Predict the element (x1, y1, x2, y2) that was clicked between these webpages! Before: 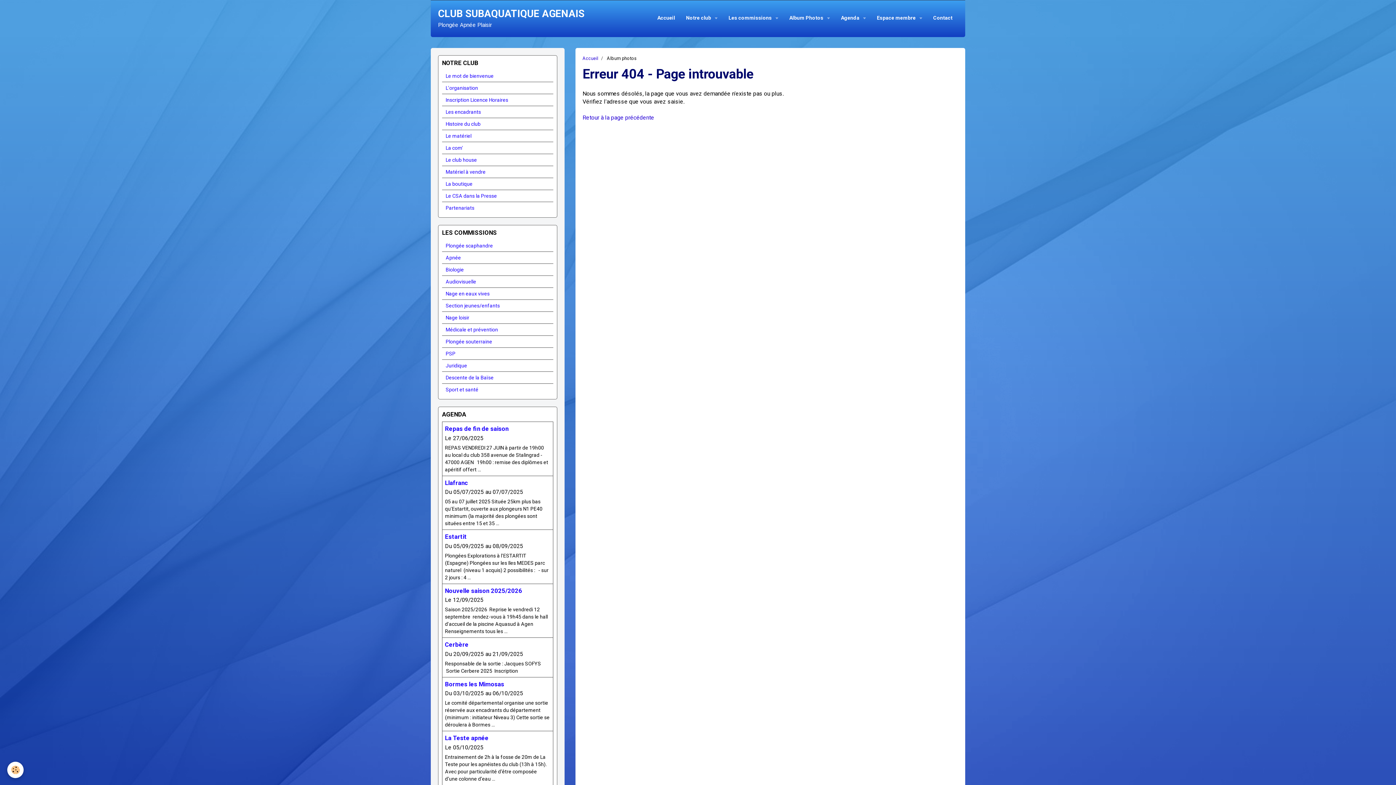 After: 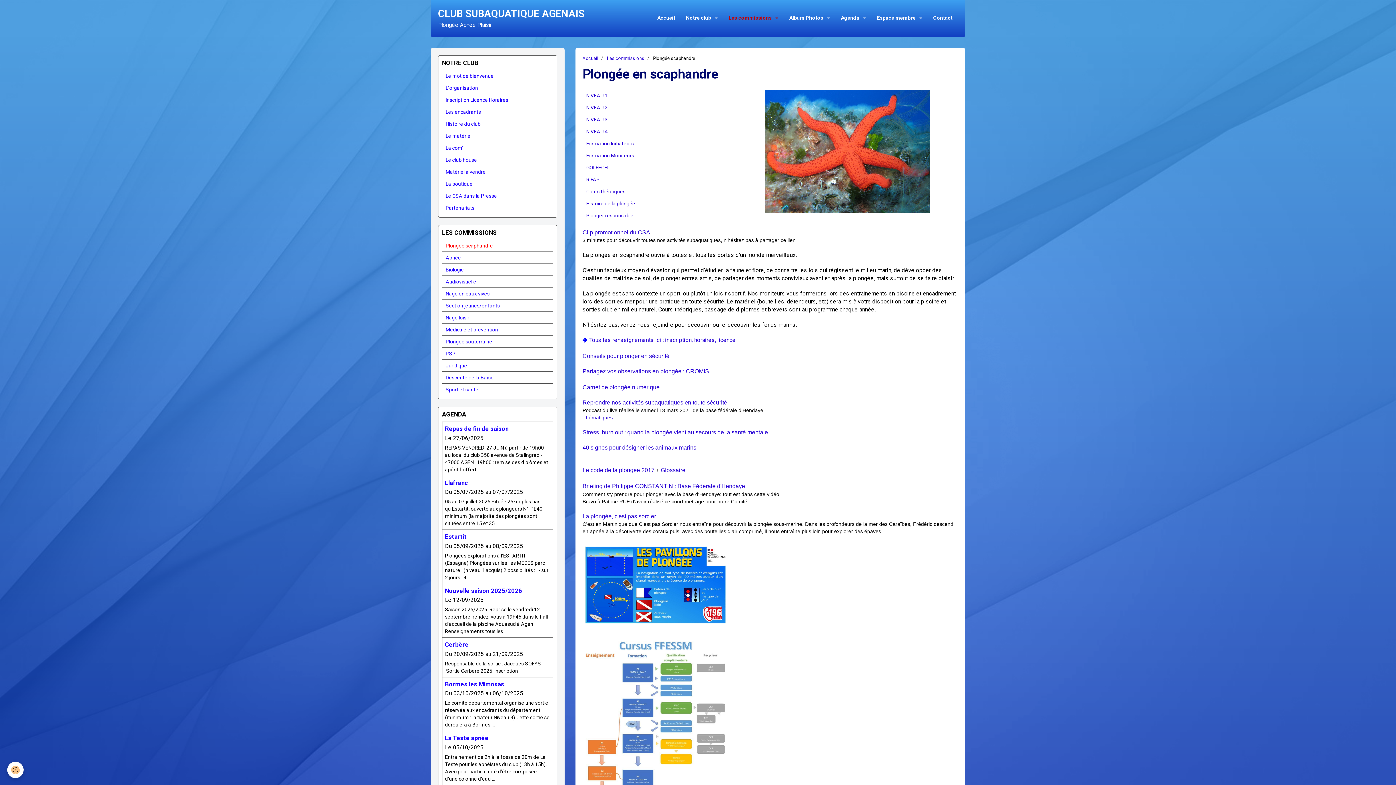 Action: bbox: (442, 240, 553, 251) label: Plongée scaphandre